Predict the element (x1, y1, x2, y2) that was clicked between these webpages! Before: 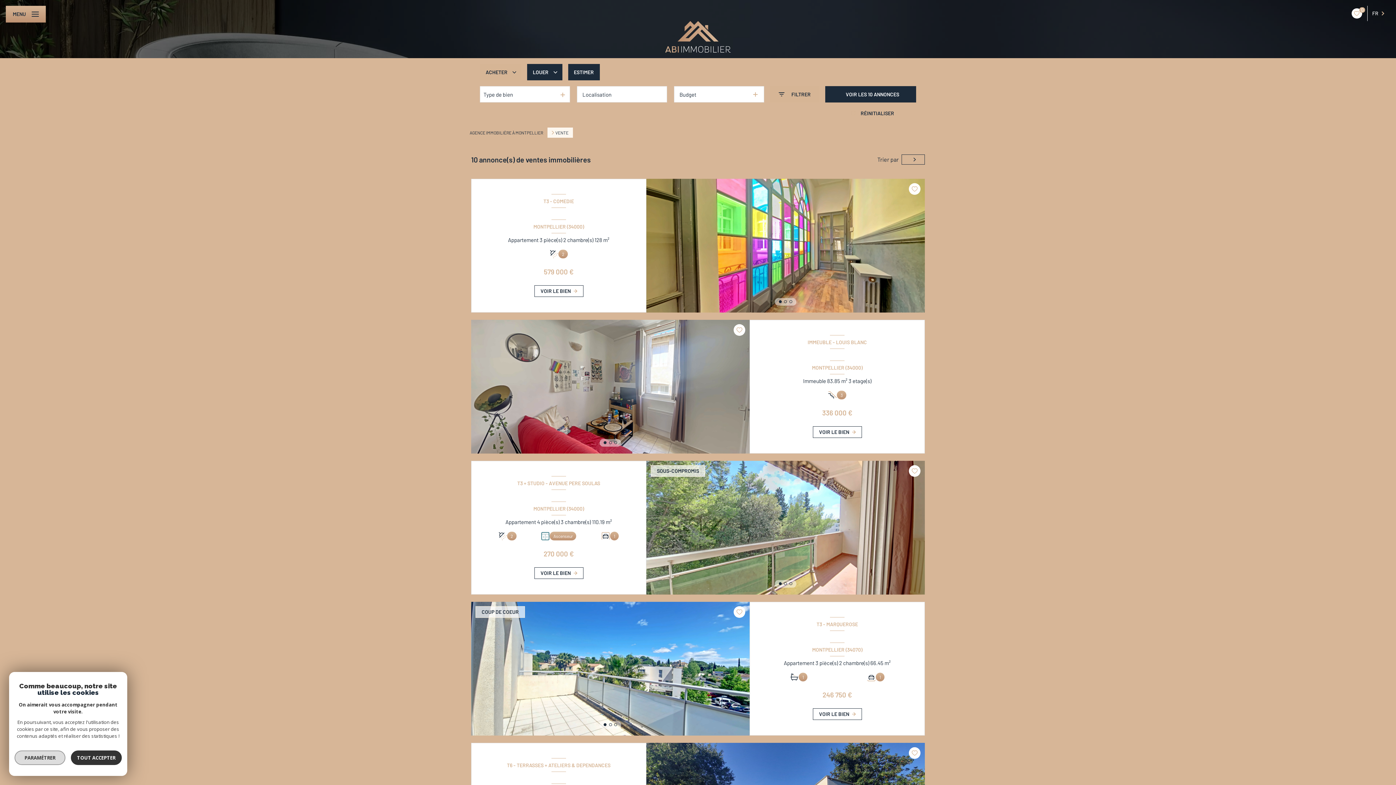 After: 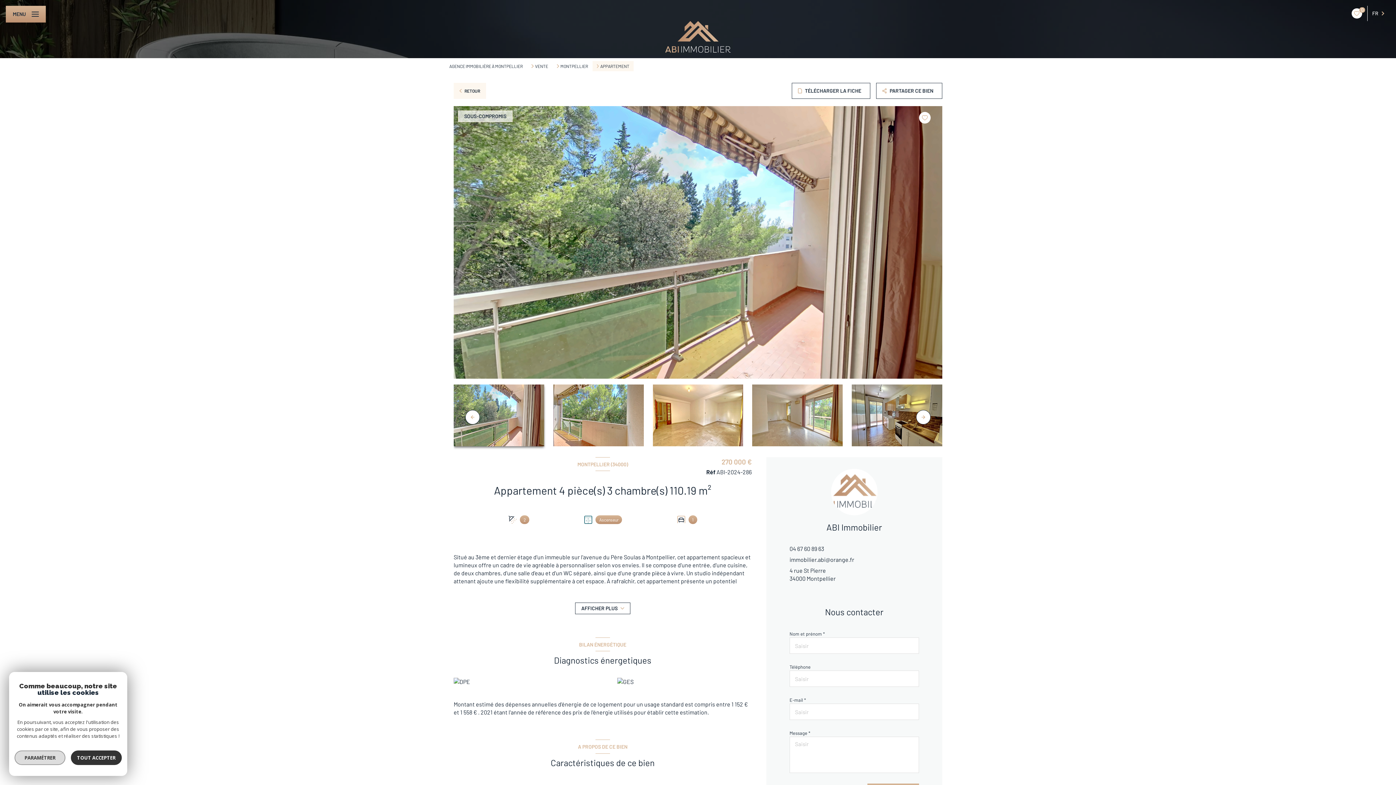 Action: bbox: (534, 567, 583, 579) label: VOIR LE BIEN